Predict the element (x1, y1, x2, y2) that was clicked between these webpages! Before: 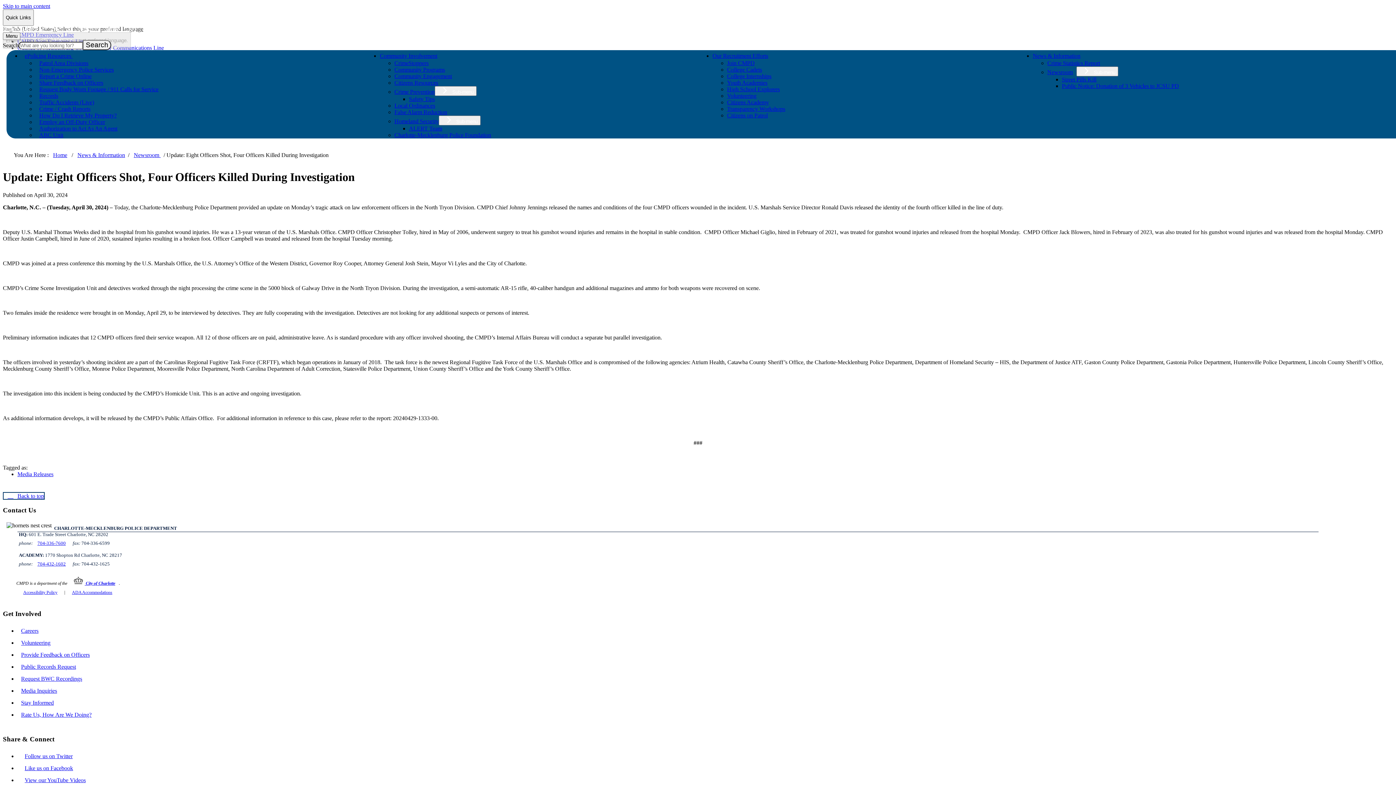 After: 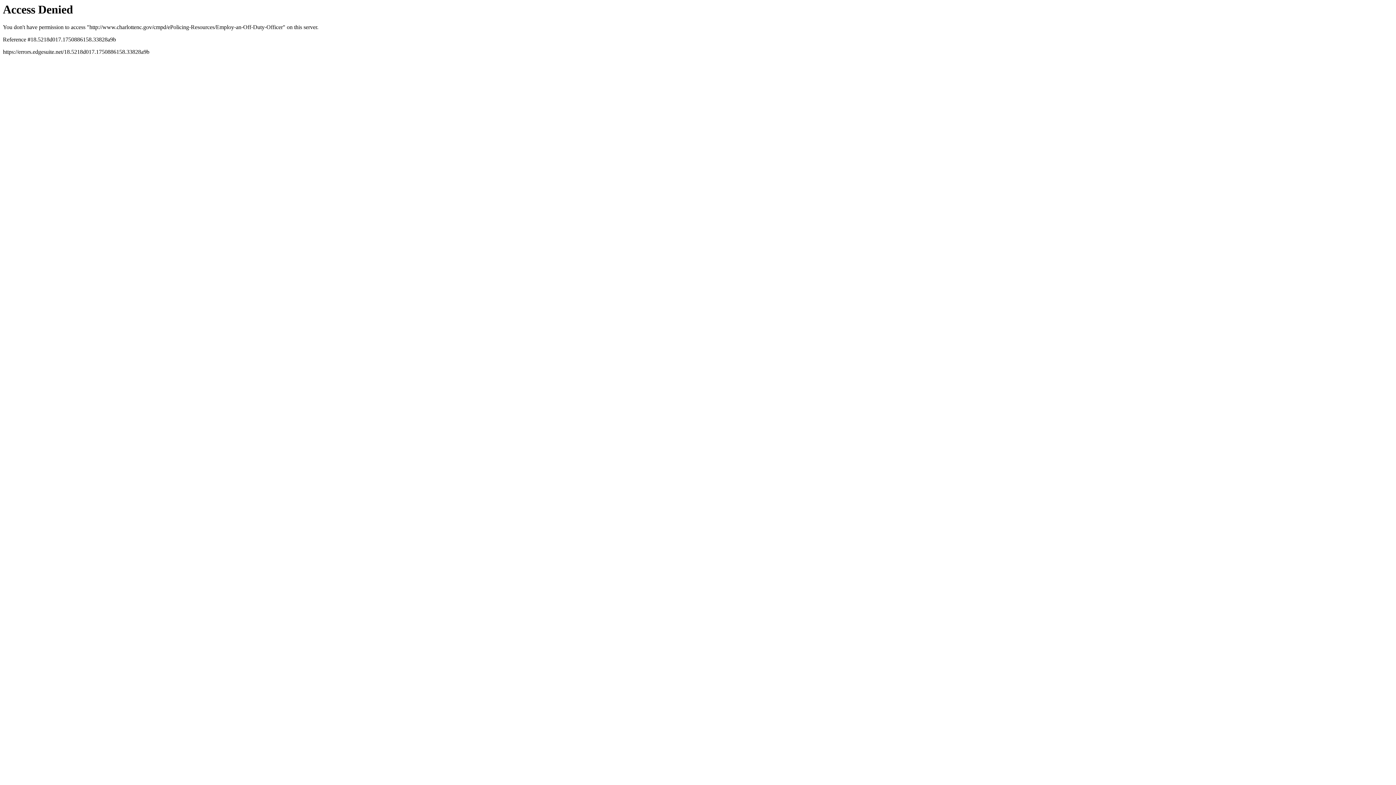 Action: label: Employ an Off-Duty Officer bbox: (39, 118, 105, 125)